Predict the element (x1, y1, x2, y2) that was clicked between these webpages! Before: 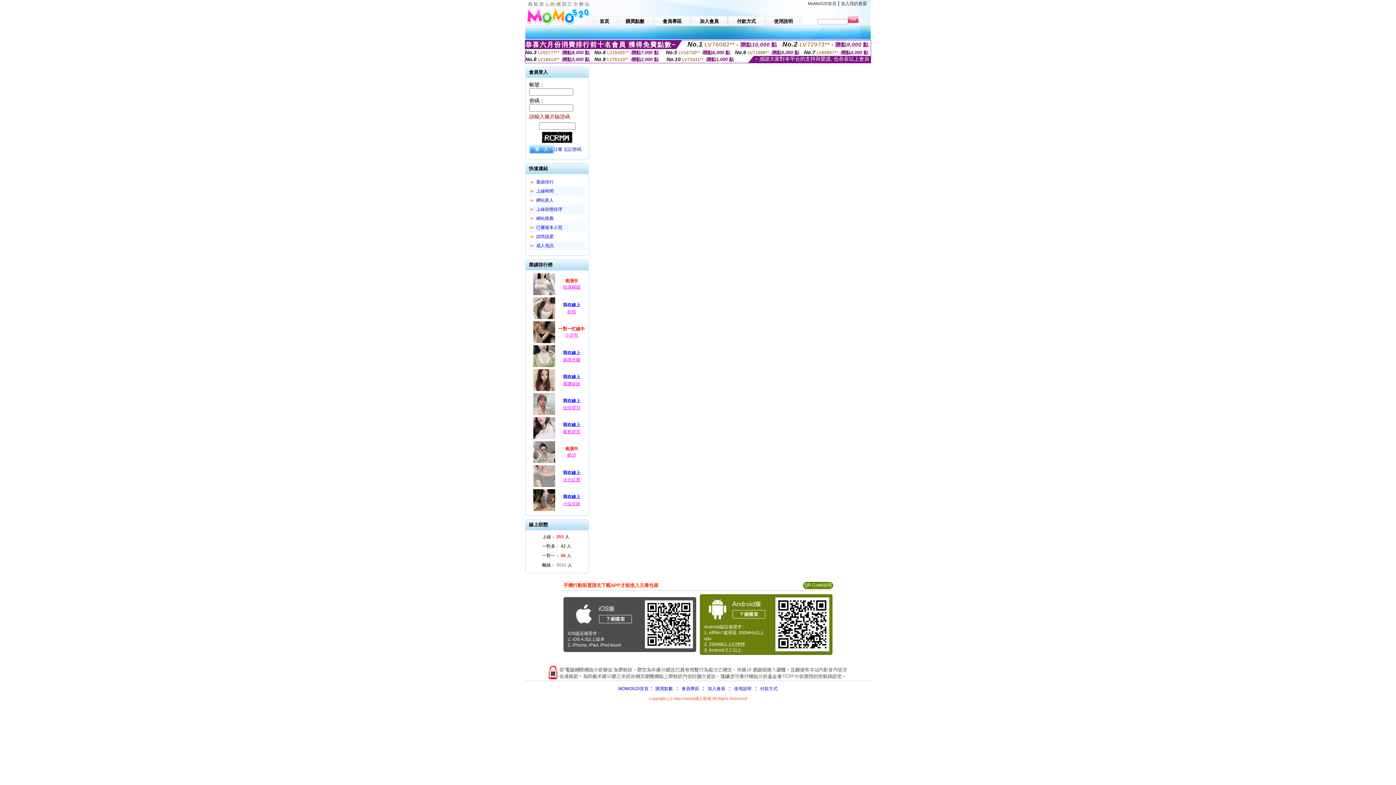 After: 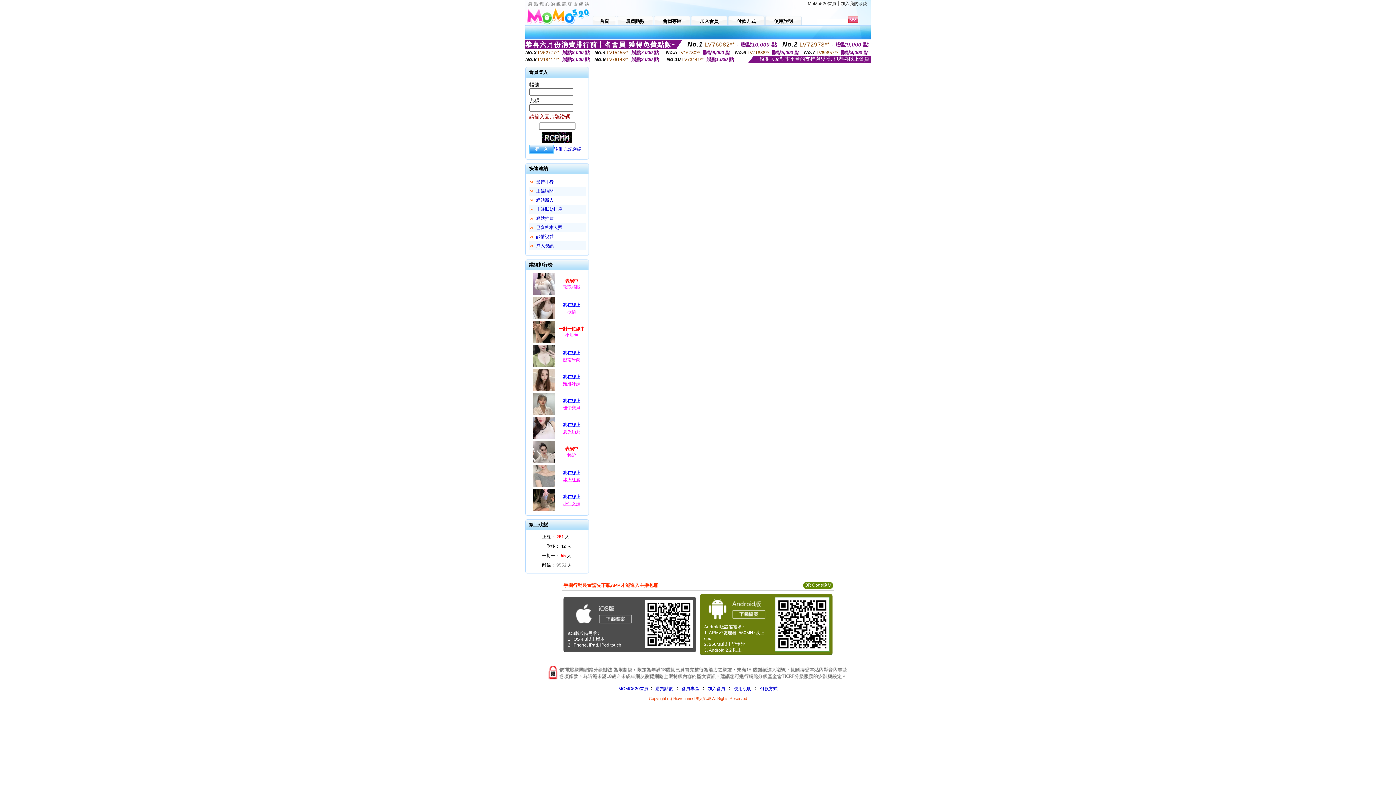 Action: bbox: (556, 493, 587, 501) label: 我在線上